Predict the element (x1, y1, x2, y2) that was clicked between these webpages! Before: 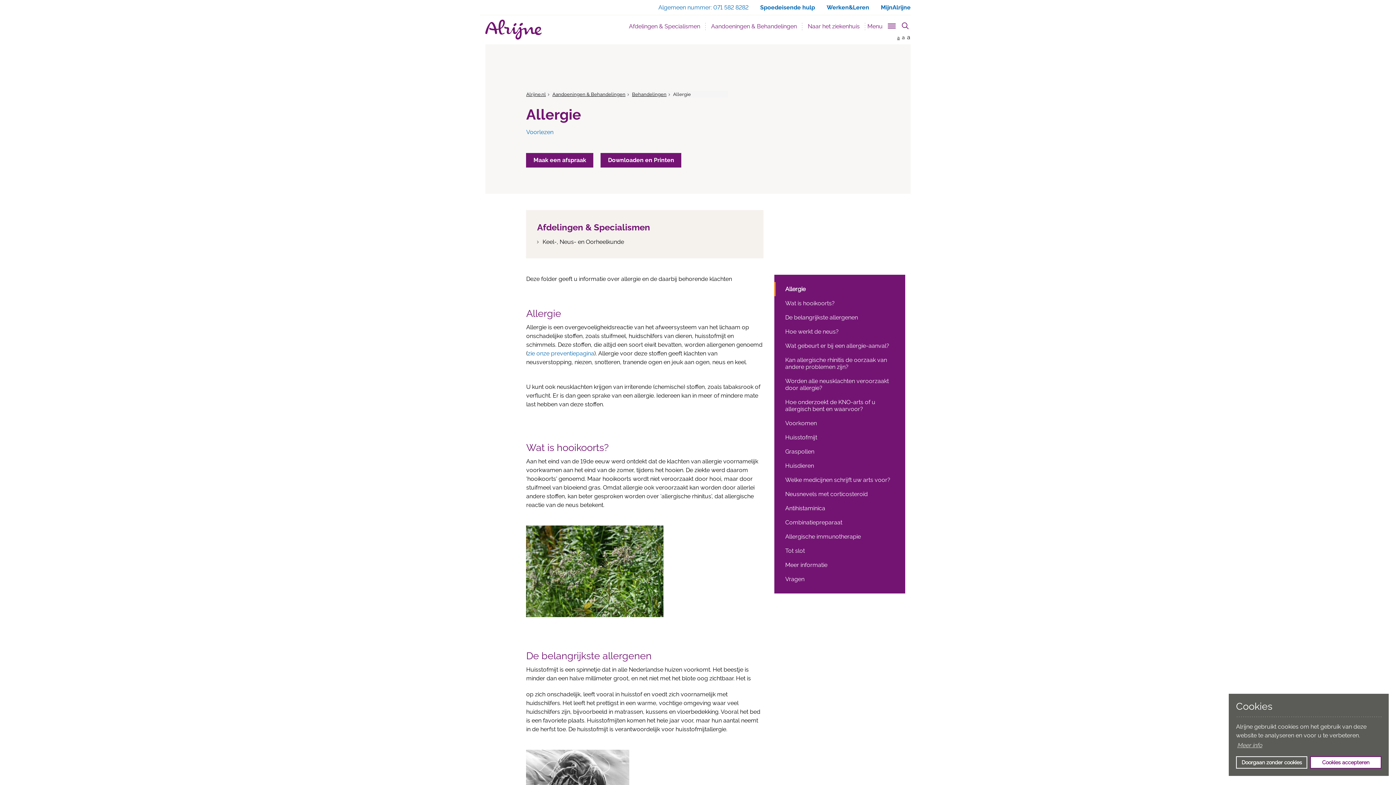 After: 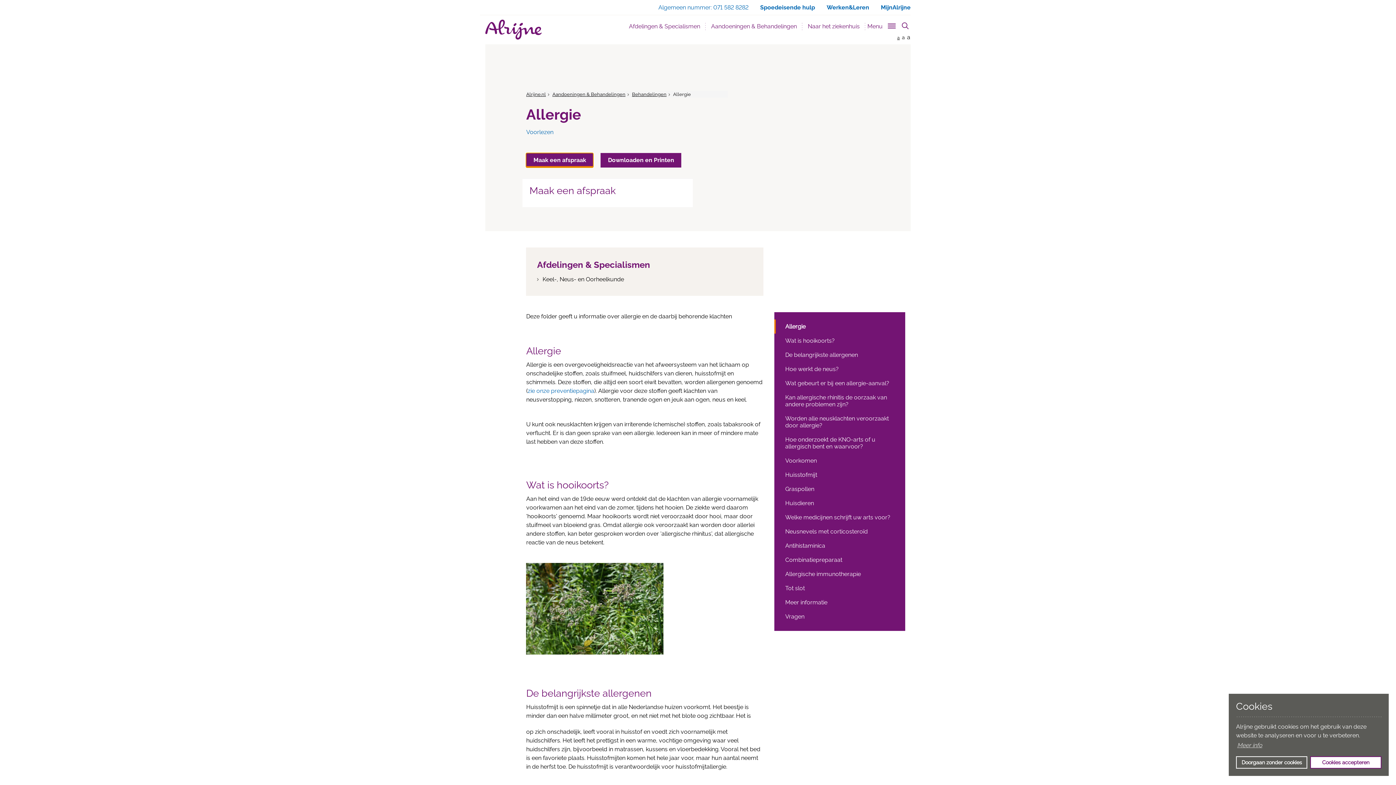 Action: bbox: (526, 153, 593, 167) label: Maak een afspraak